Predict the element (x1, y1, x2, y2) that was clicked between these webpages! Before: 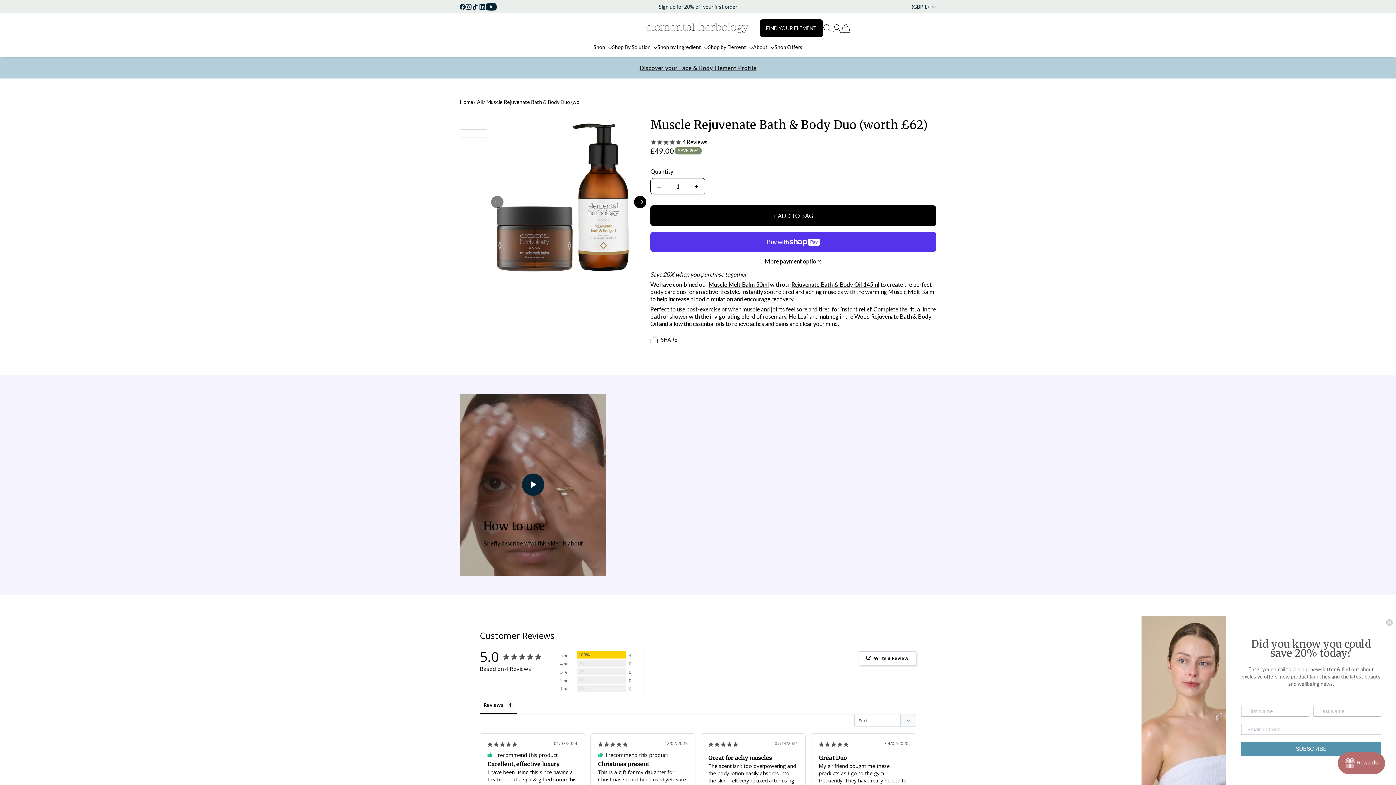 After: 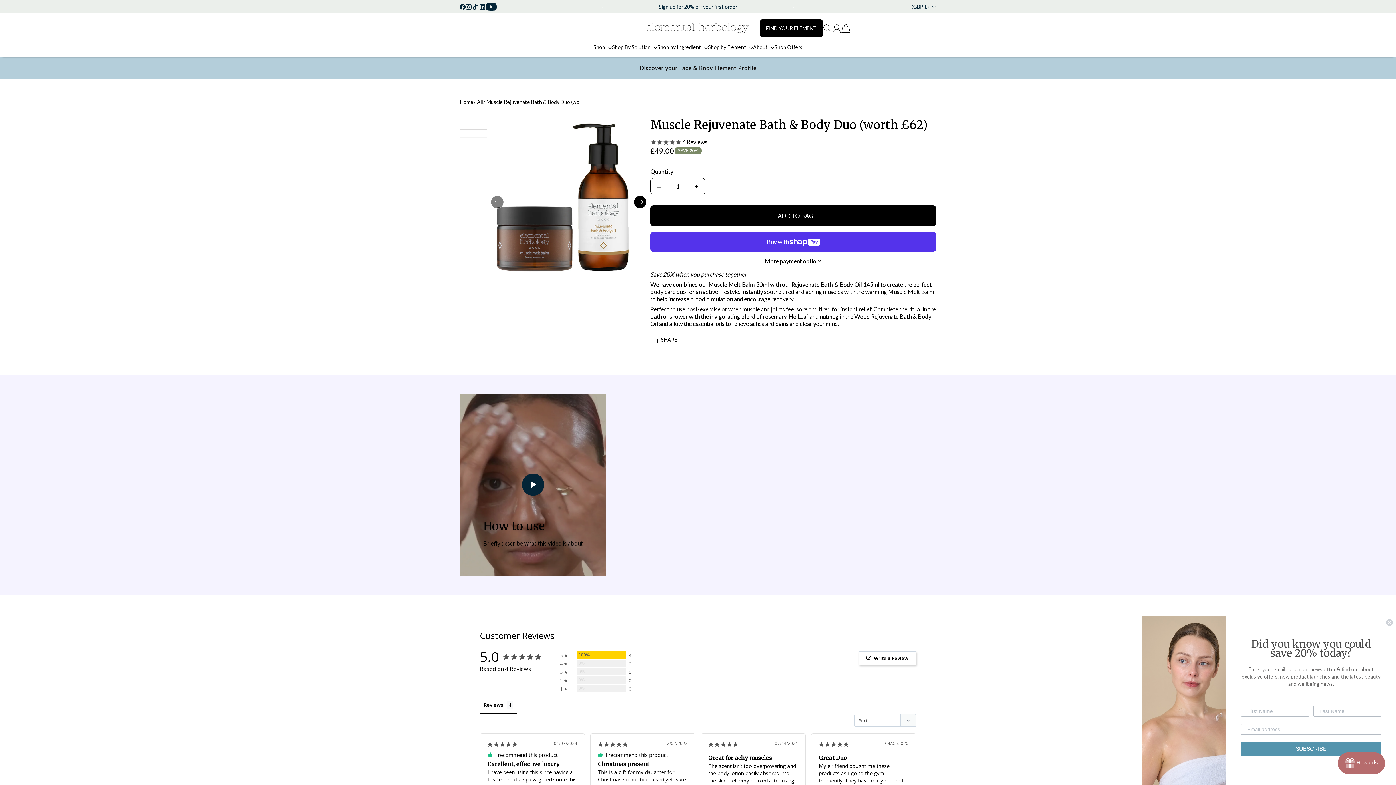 Action: label: Shop By Solution  bbox: (612, 42, 657, 51)